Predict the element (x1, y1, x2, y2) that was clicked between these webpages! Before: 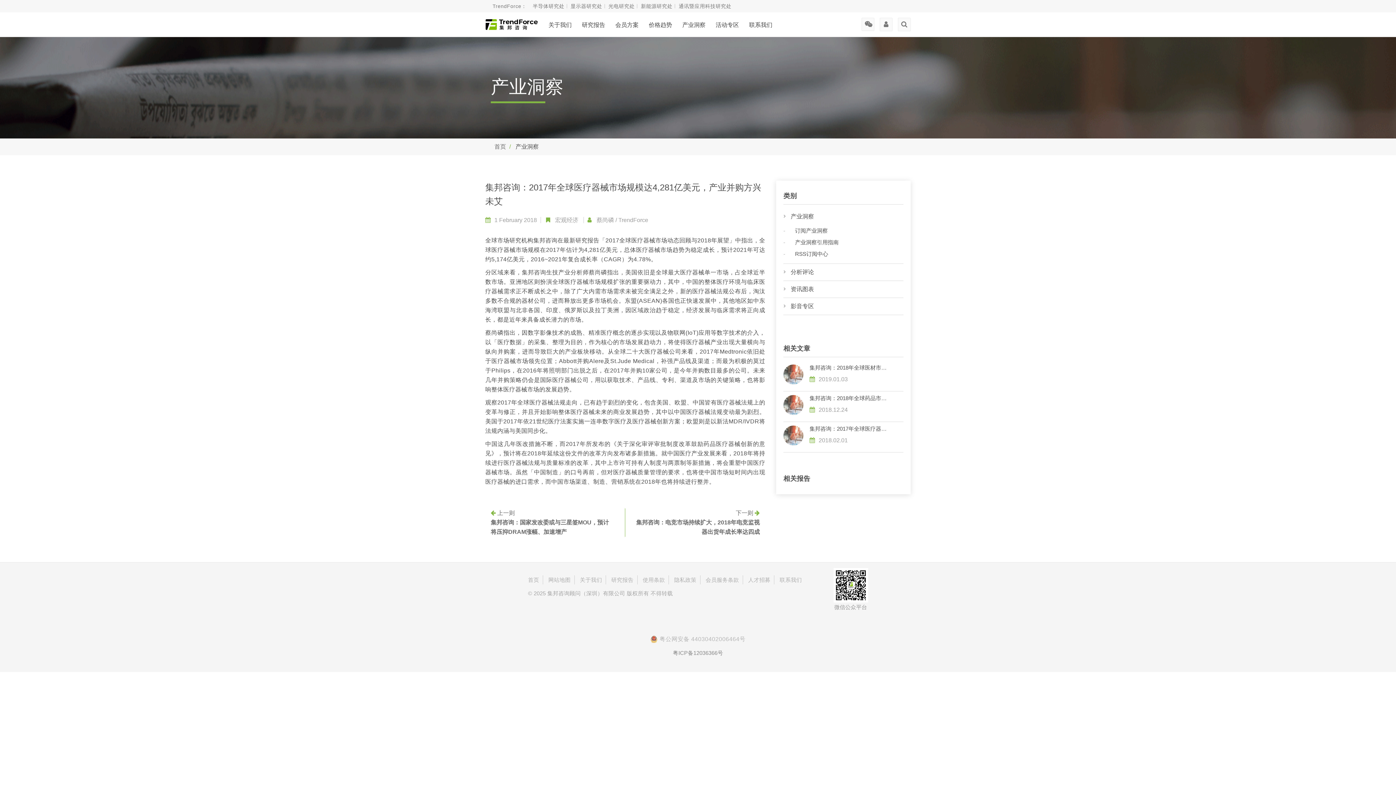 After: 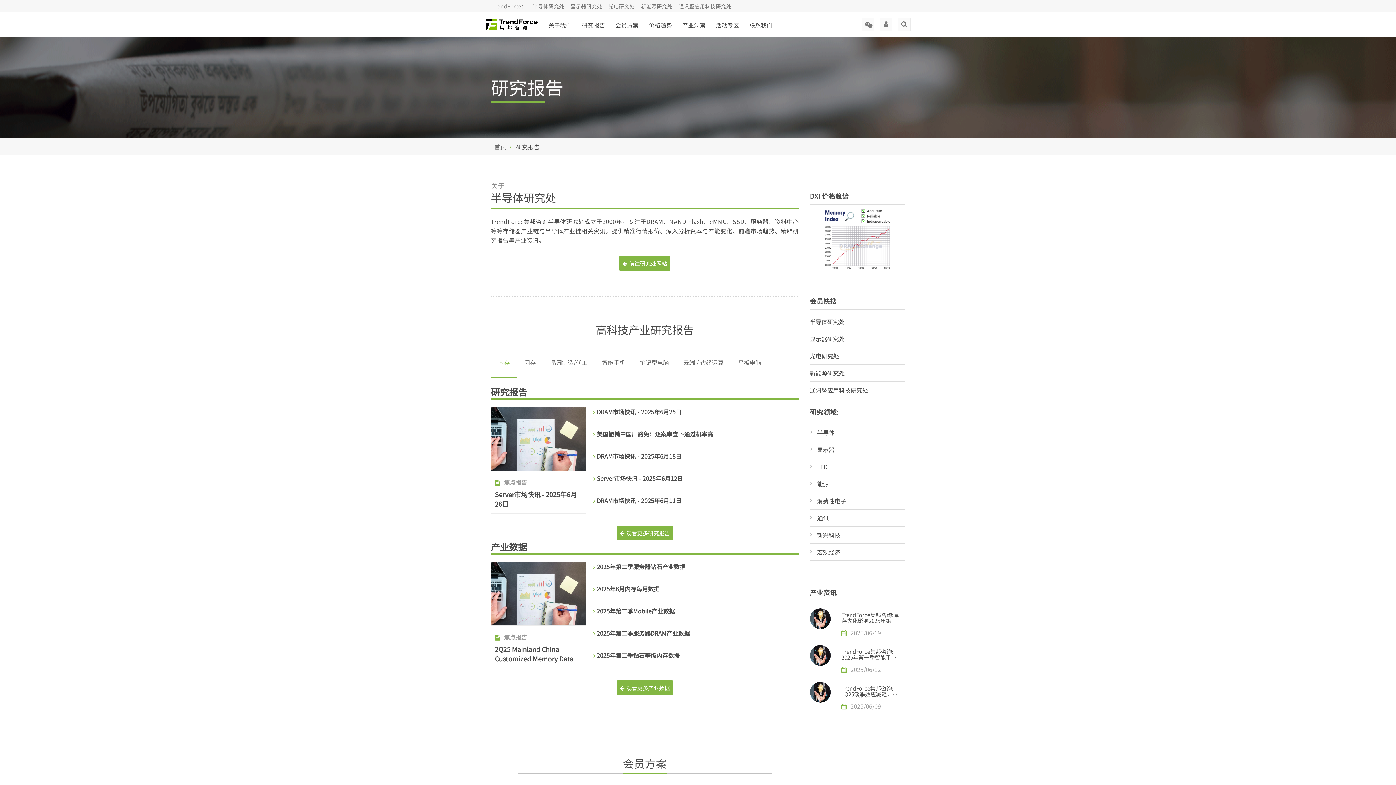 Action: bbox: (611, 577, 633, 583) label: 研究报告